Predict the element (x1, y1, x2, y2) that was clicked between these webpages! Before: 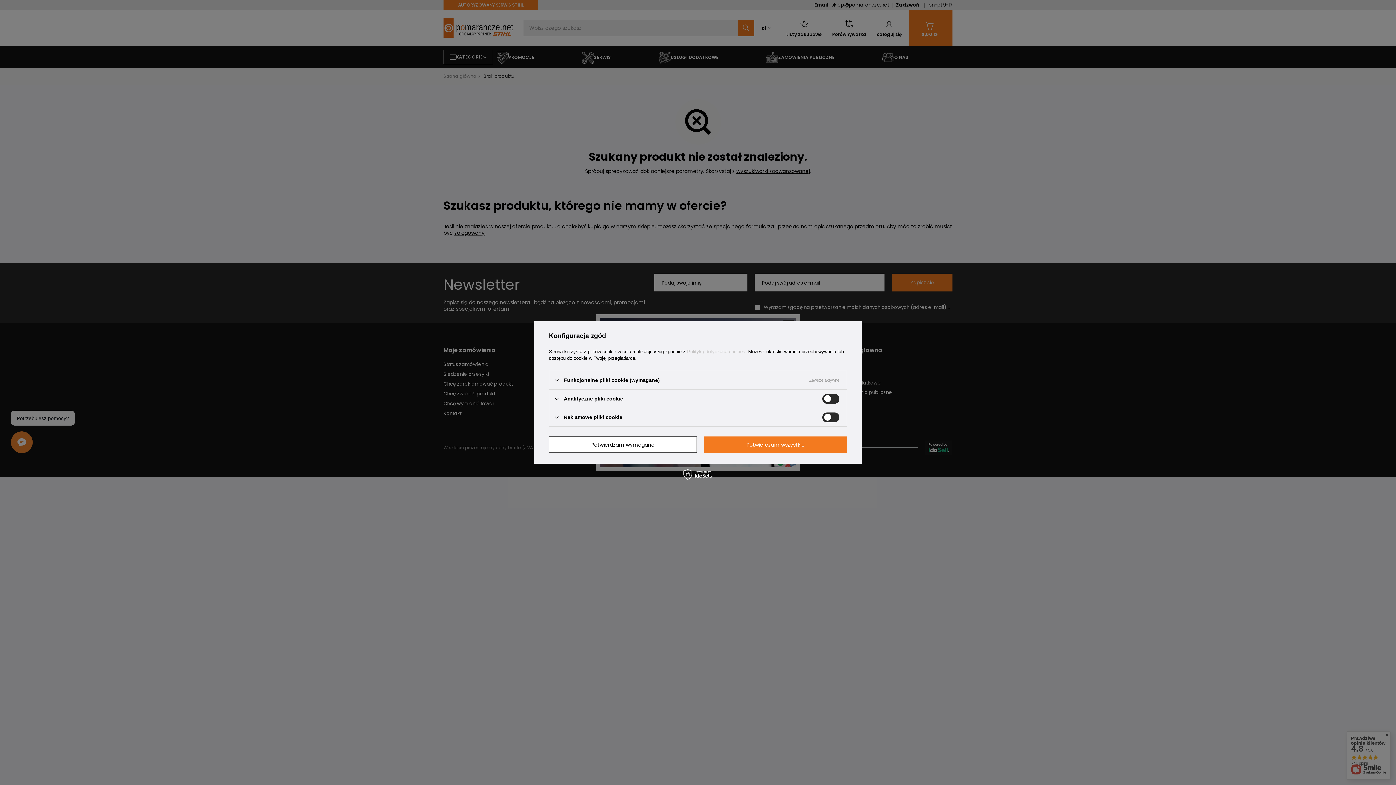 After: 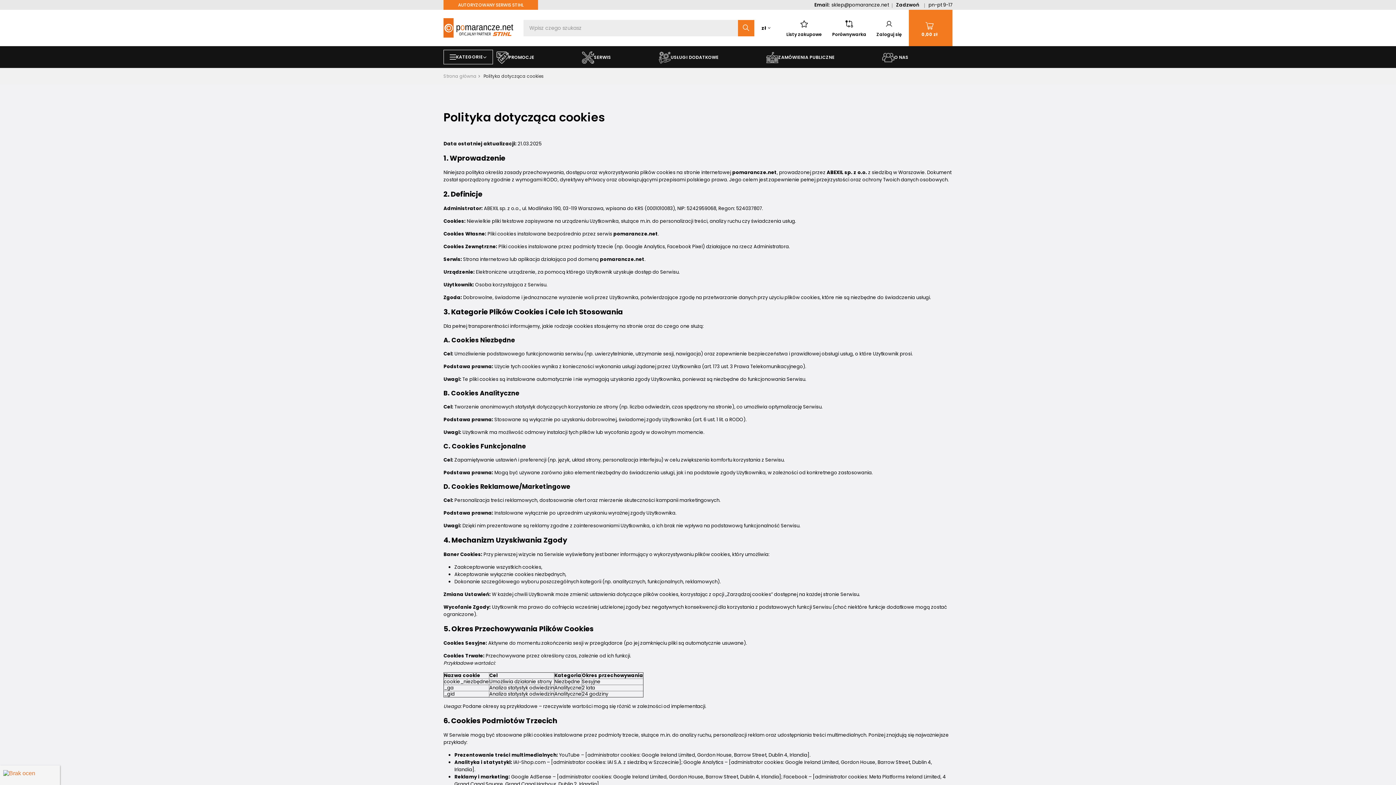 Action: label: Polityką dotyczącą cookies bbox: (687, 349, 745, 354)